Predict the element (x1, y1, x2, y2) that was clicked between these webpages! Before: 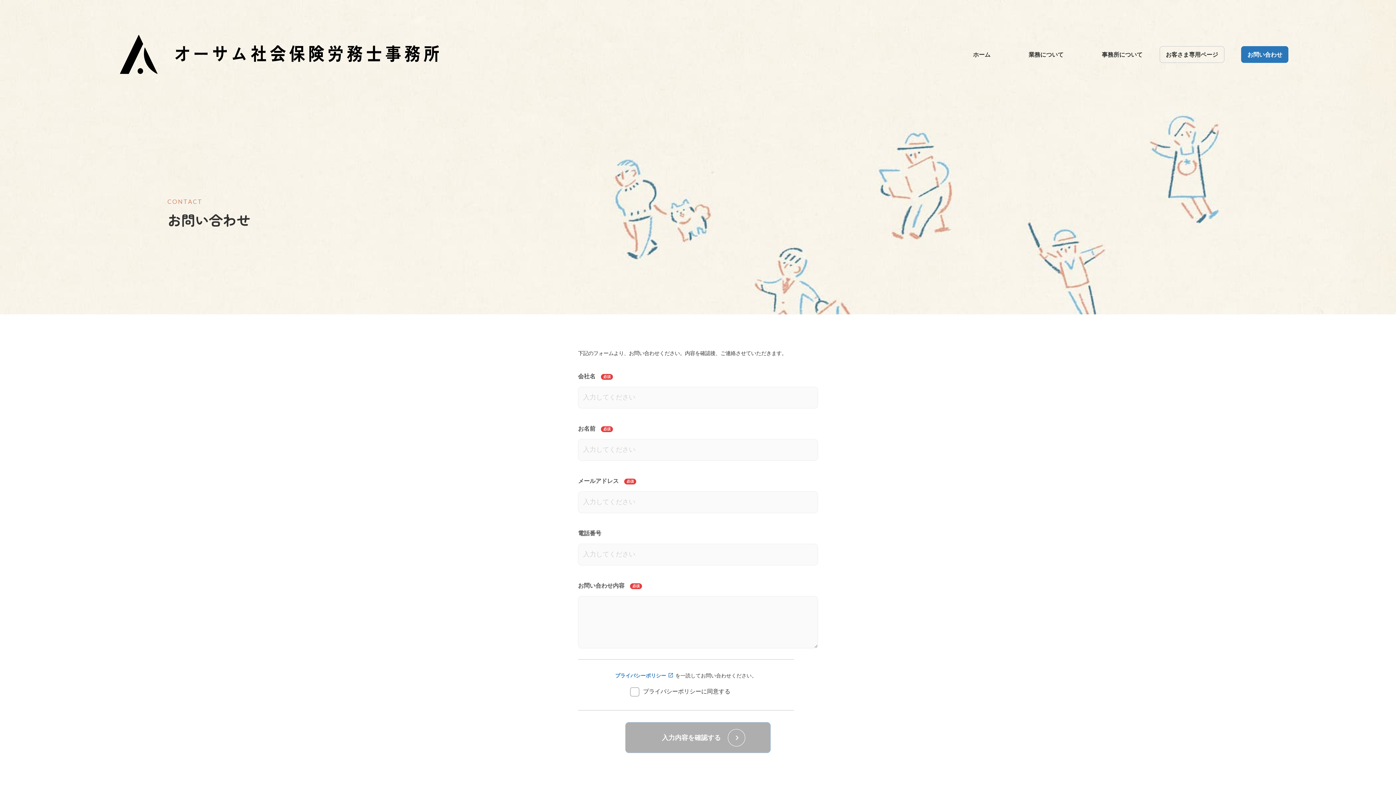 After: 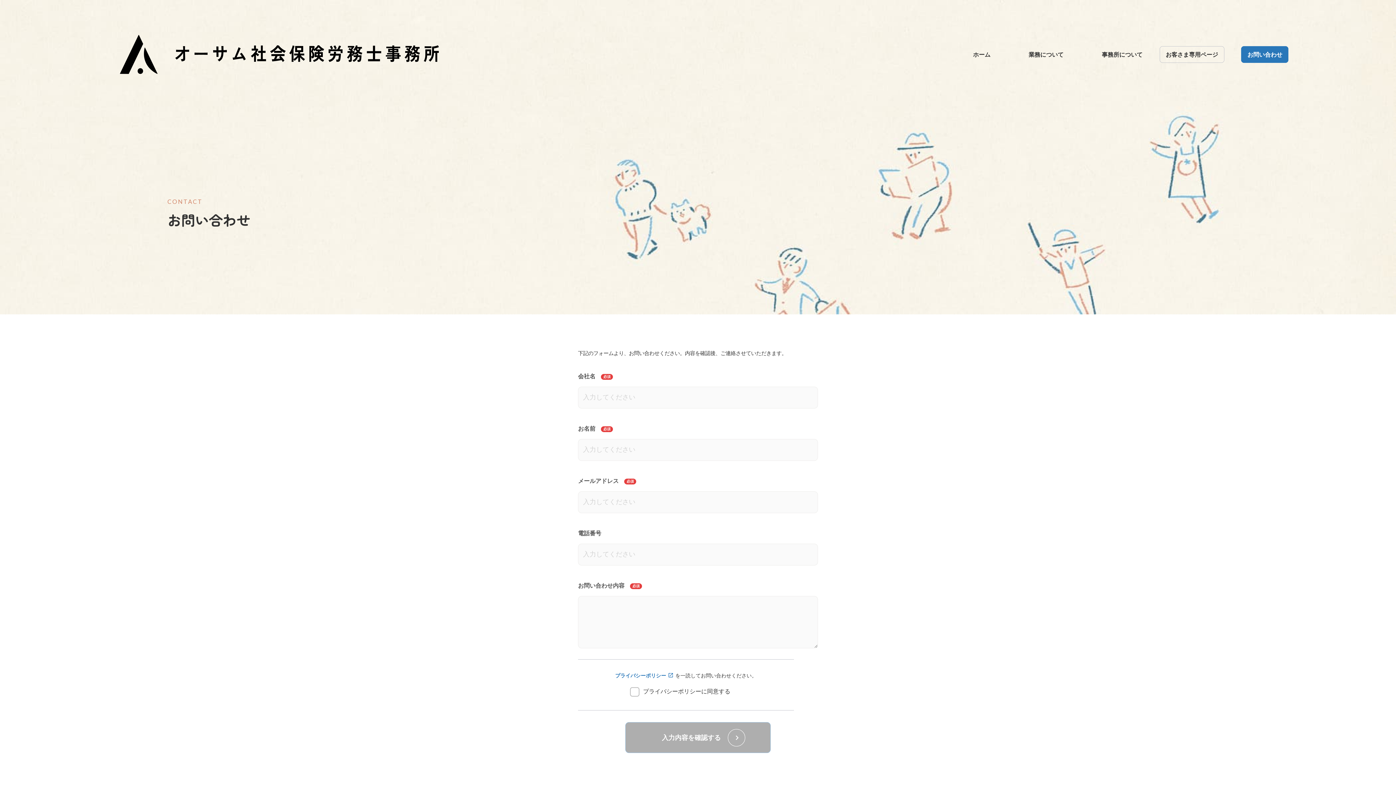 Action: label: プライバシーポリシー bbox: (615, 672, 673, 678)